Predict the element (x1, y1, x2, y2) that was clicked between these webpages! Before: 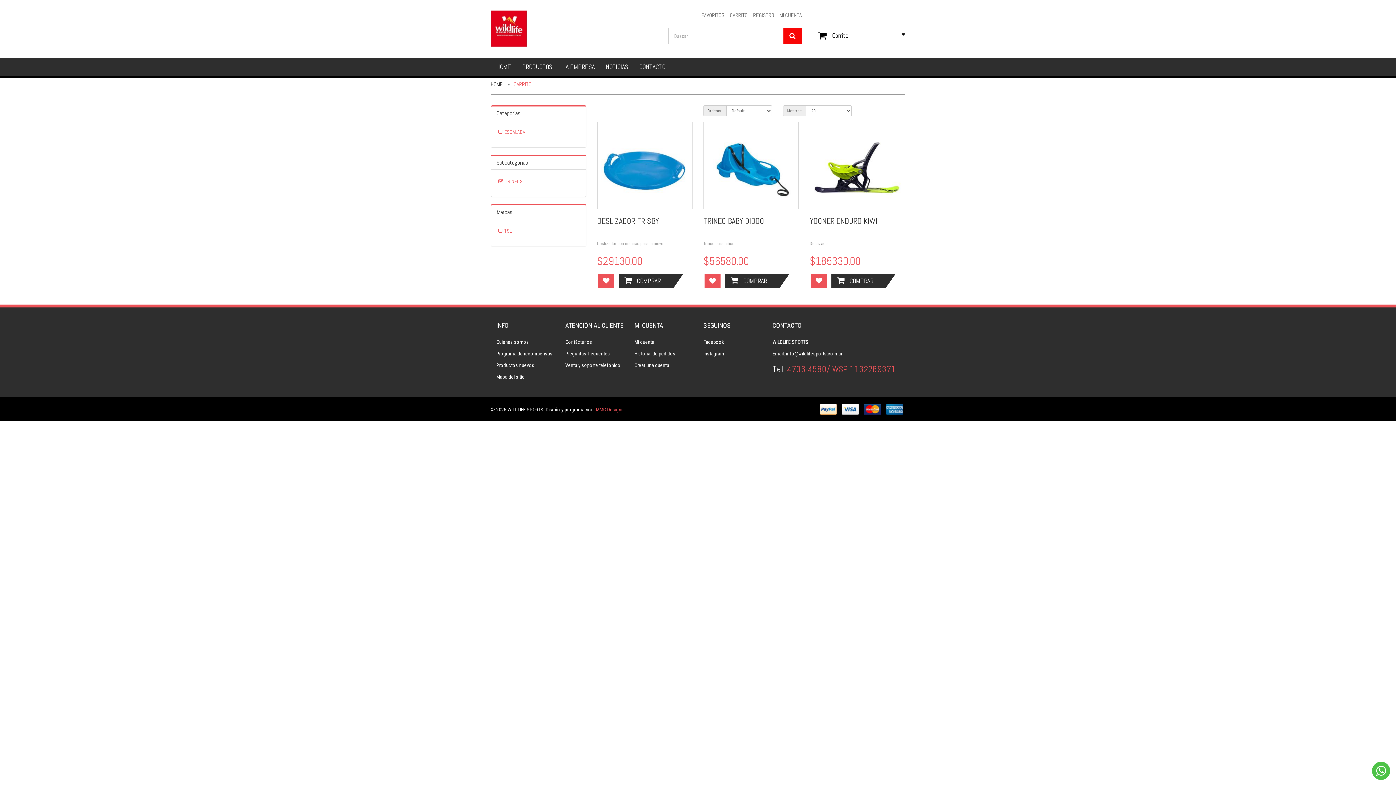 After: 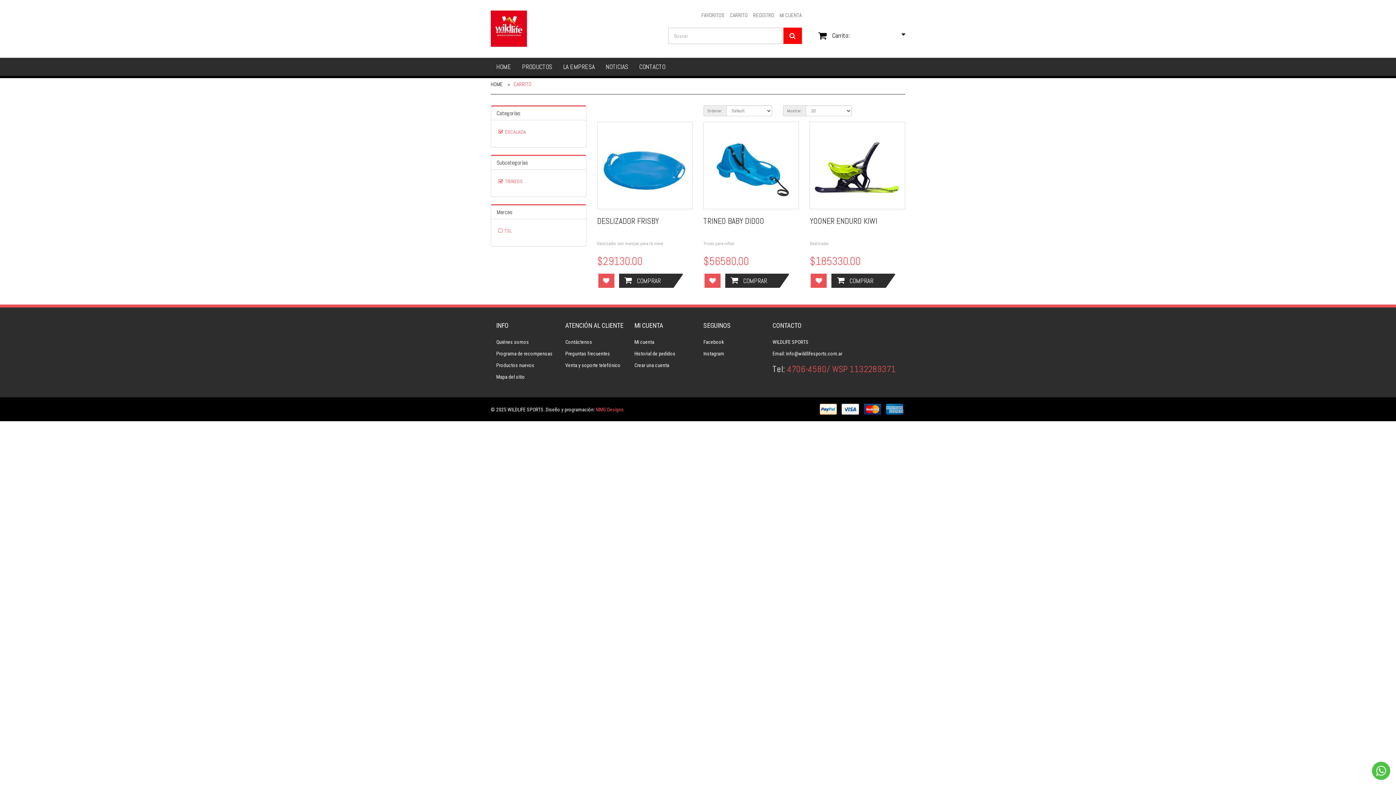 Action: bbox: (498, 128, 525, 135) label: ESCALADA